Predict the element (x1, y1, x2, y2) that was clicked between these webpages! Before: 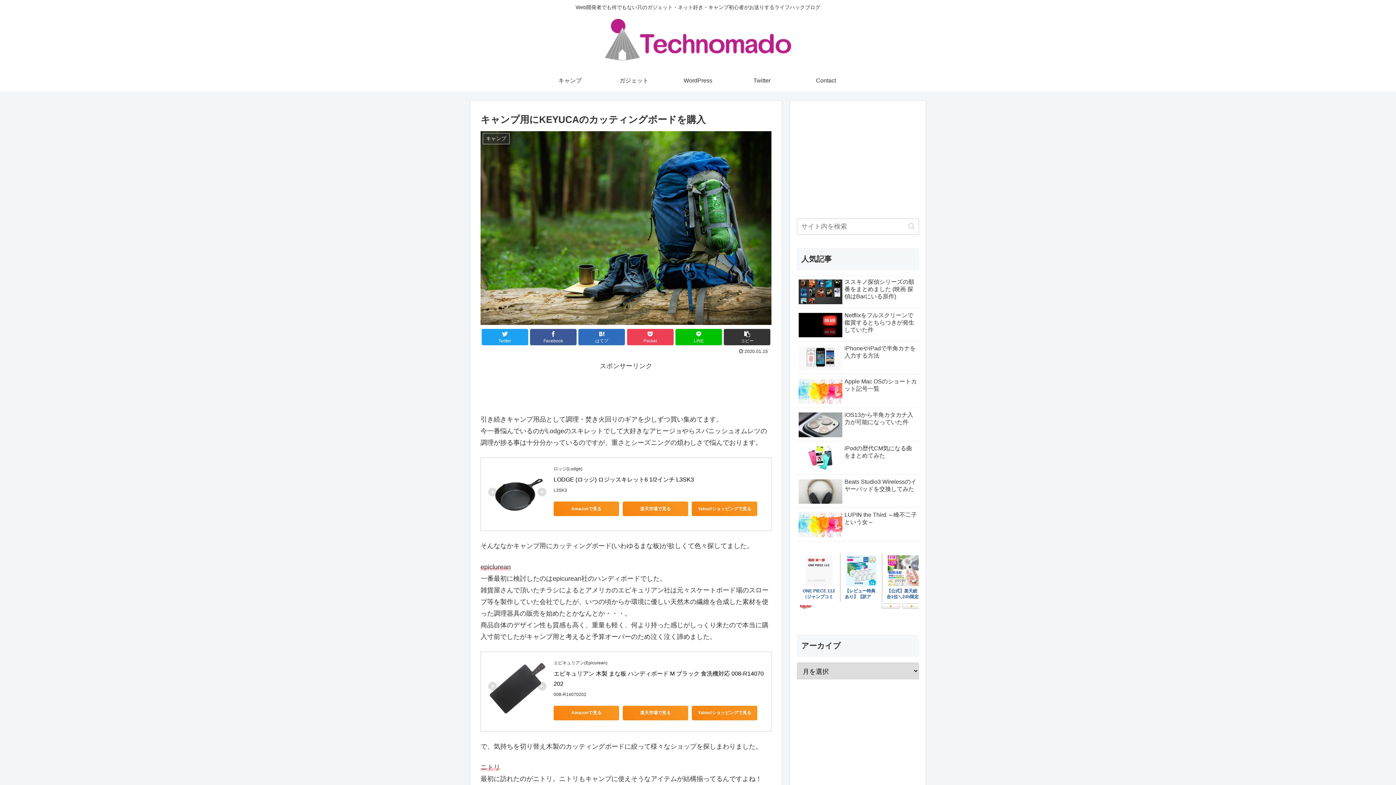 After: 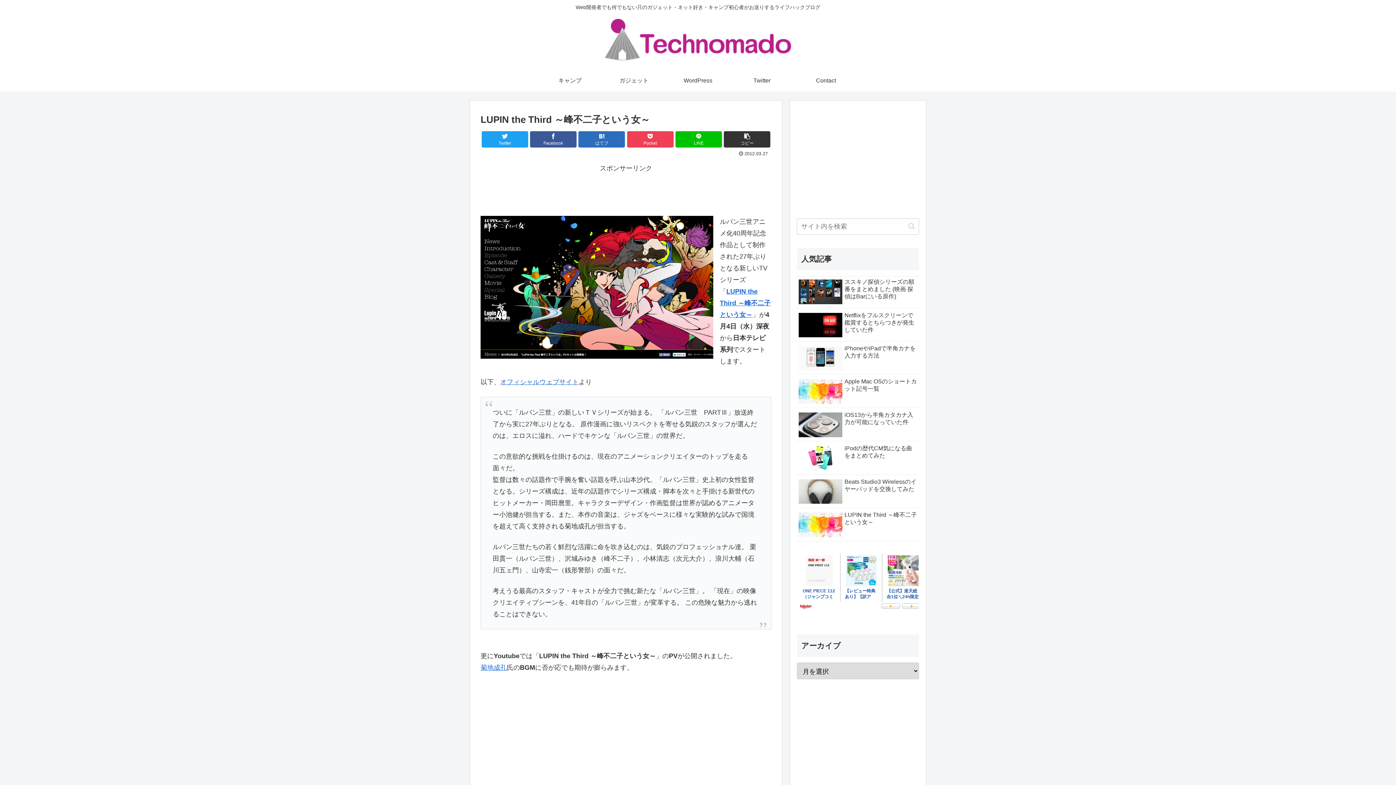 Action: bbox: (797, 509, 919, 541) label: LUPIN the Third ～峰不二子という女～